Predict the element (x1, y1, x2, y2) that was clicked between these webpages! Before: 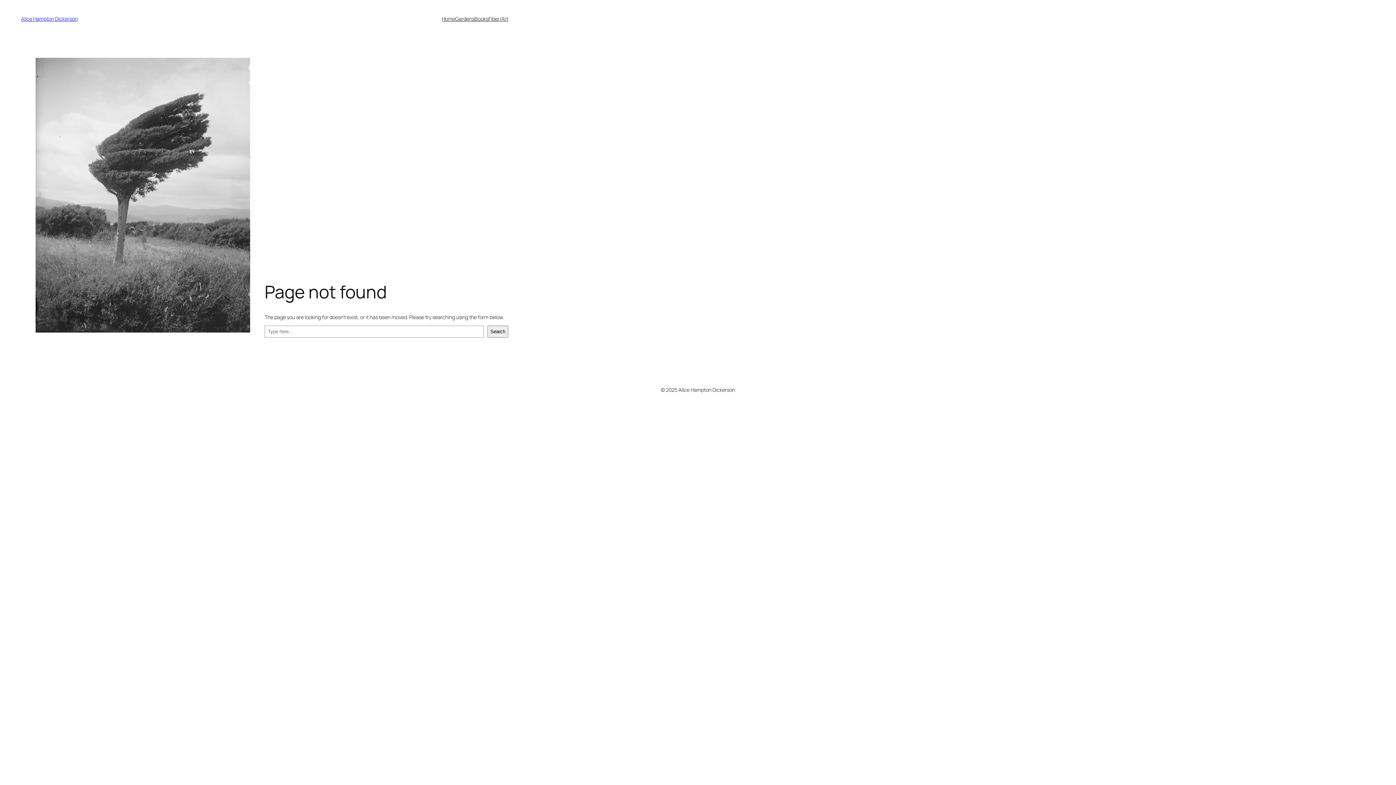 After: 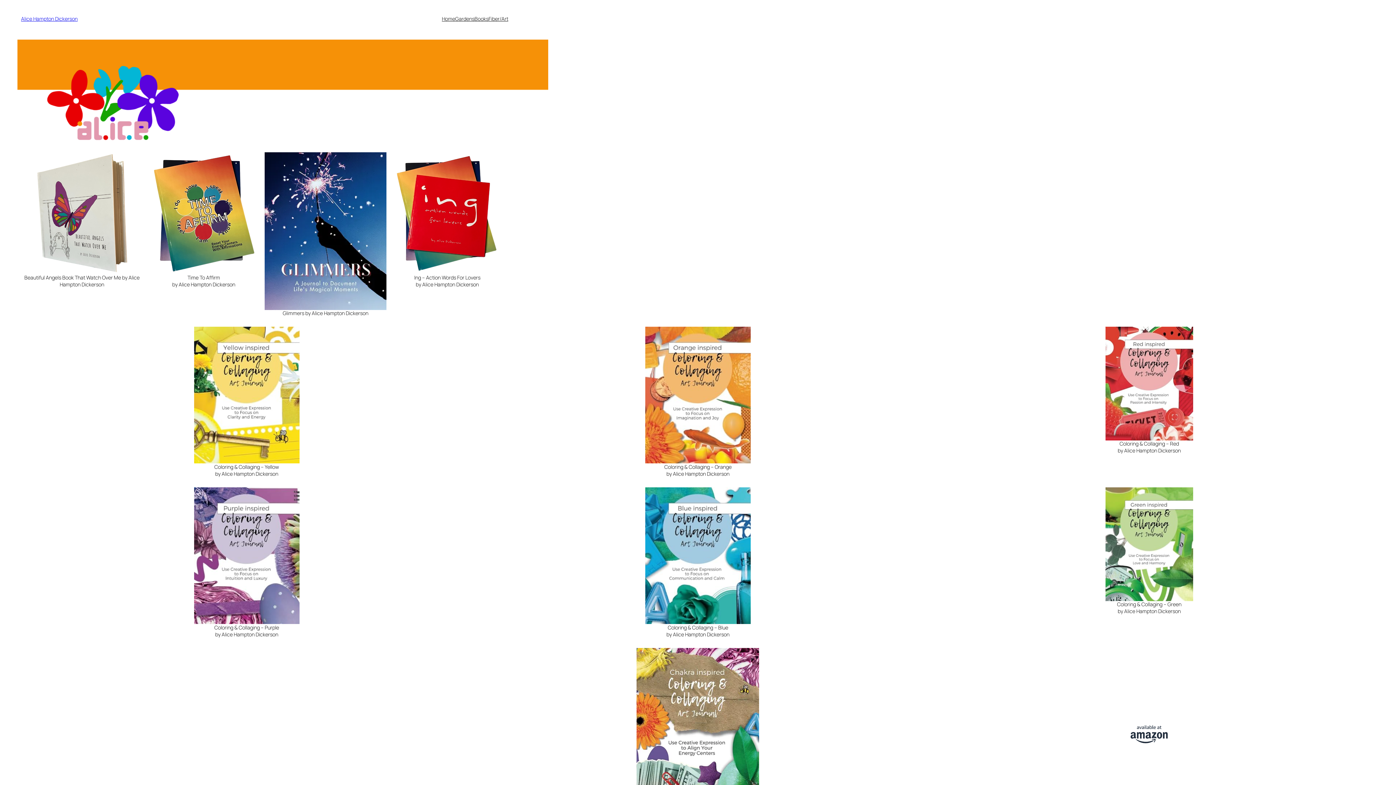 Action: bbox: (474, 15, 488, 22) label: Books